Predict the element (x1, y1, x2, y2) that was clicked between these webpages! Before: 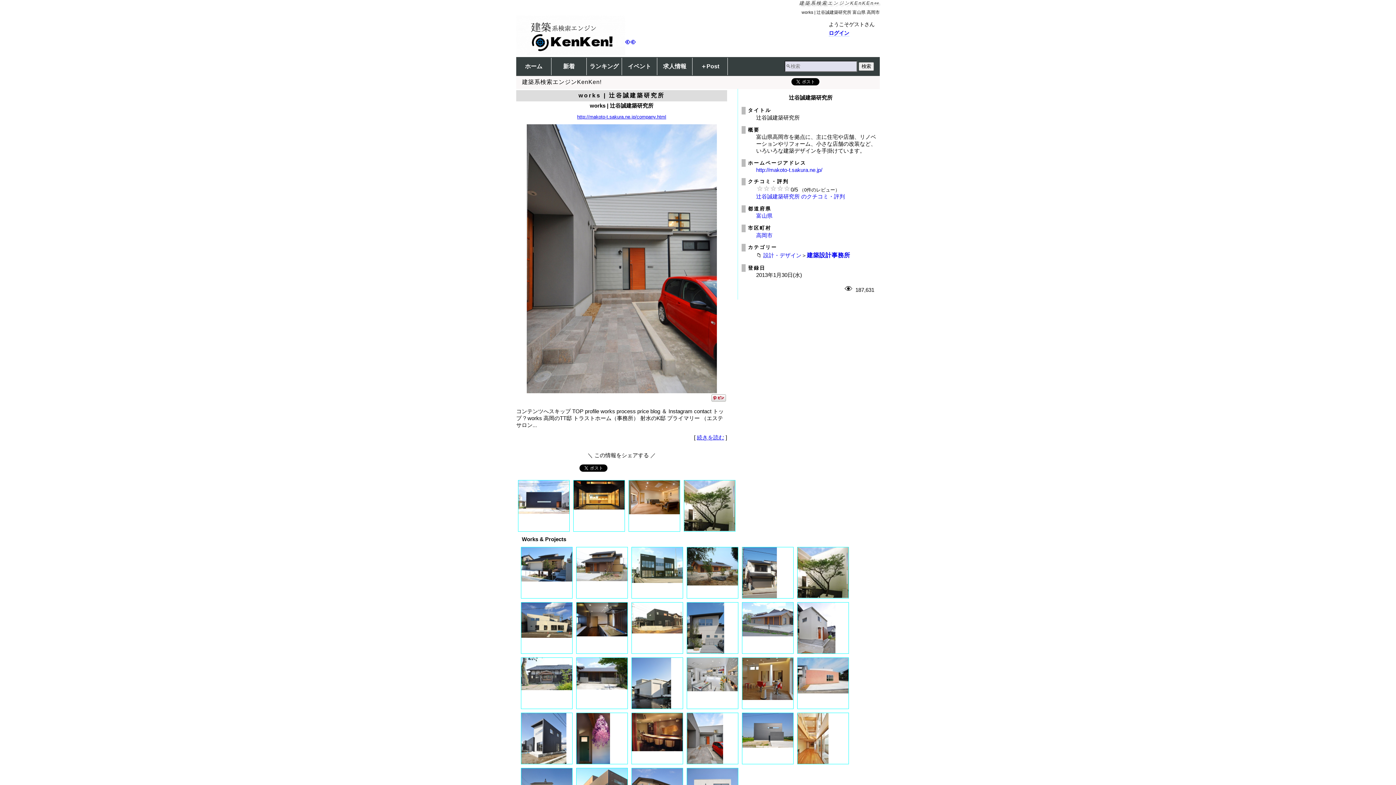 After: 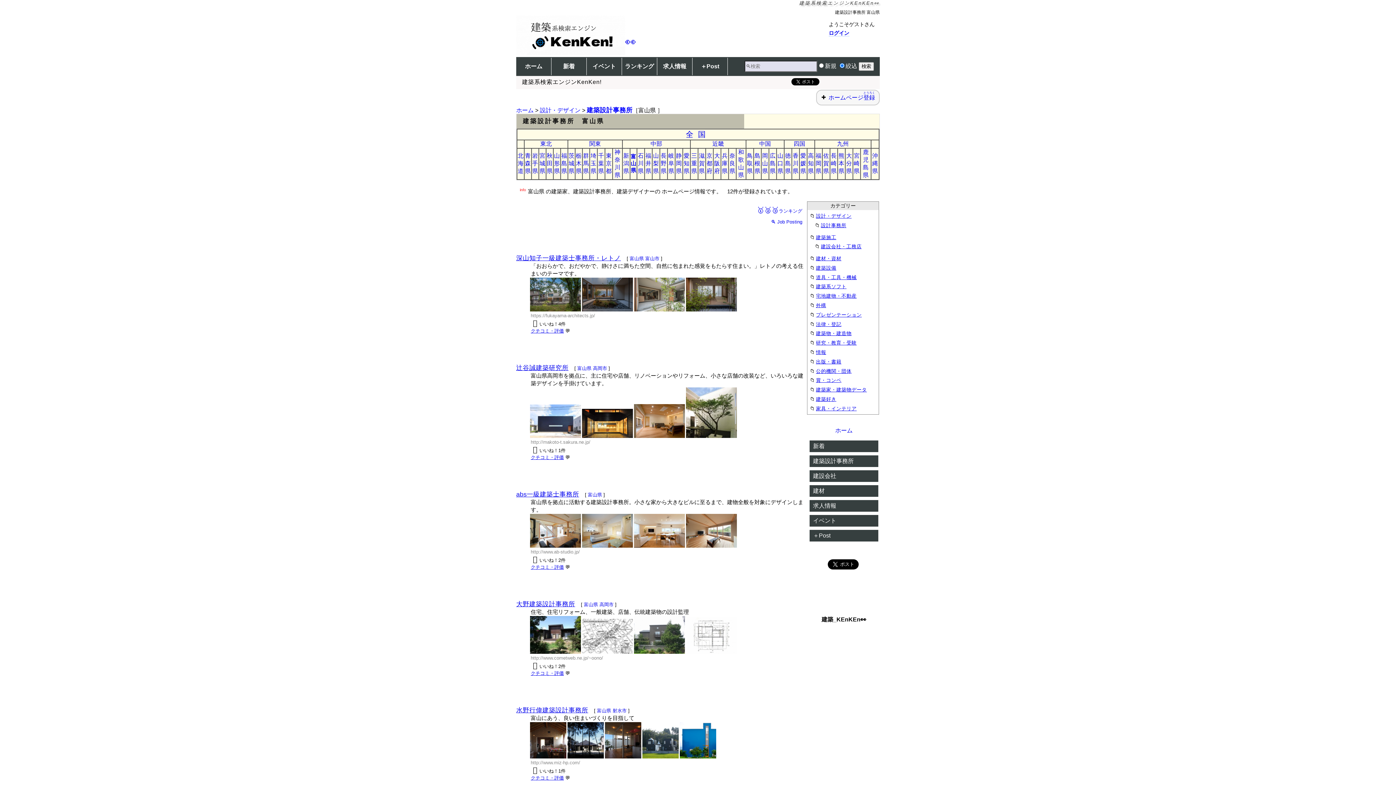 Action: label: 富山県 bbox: (756, 212, 772, 219)